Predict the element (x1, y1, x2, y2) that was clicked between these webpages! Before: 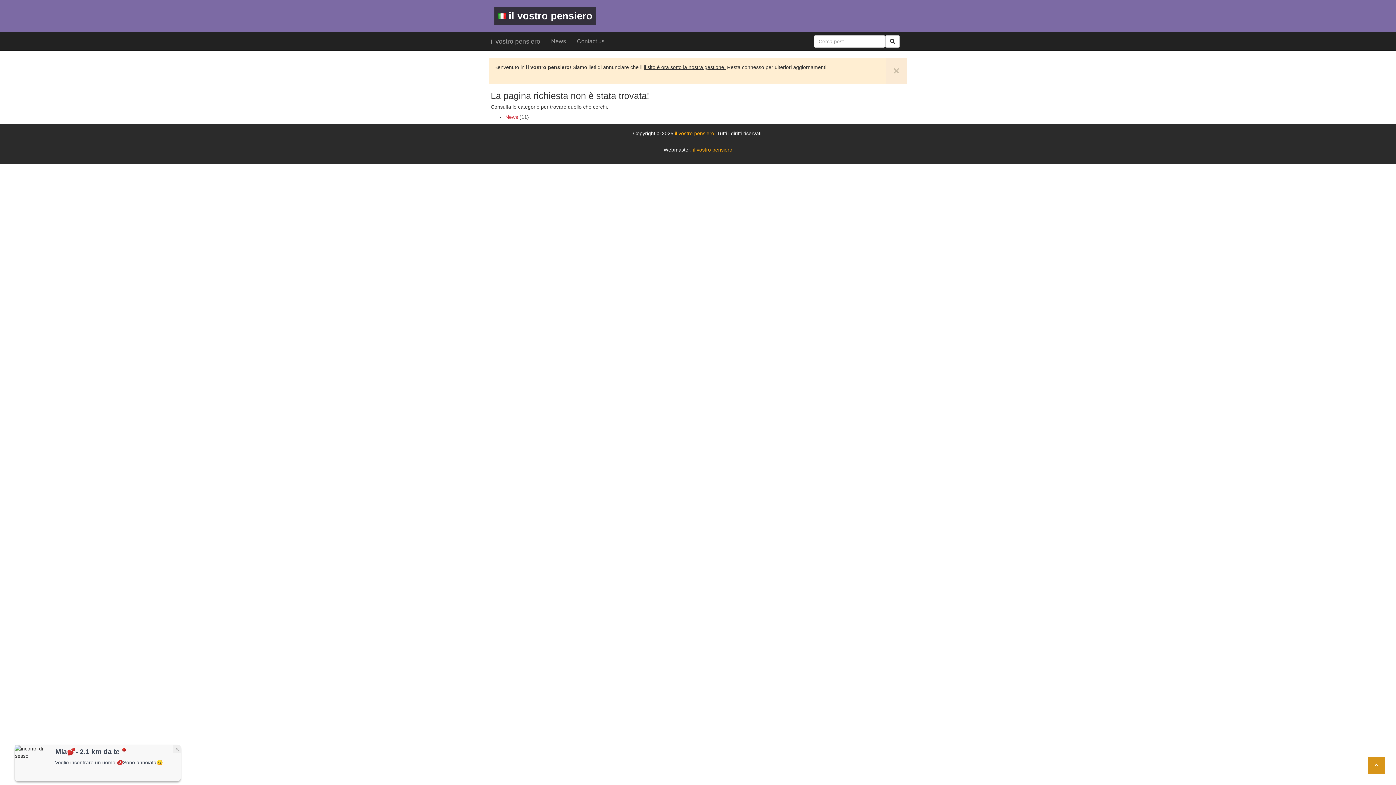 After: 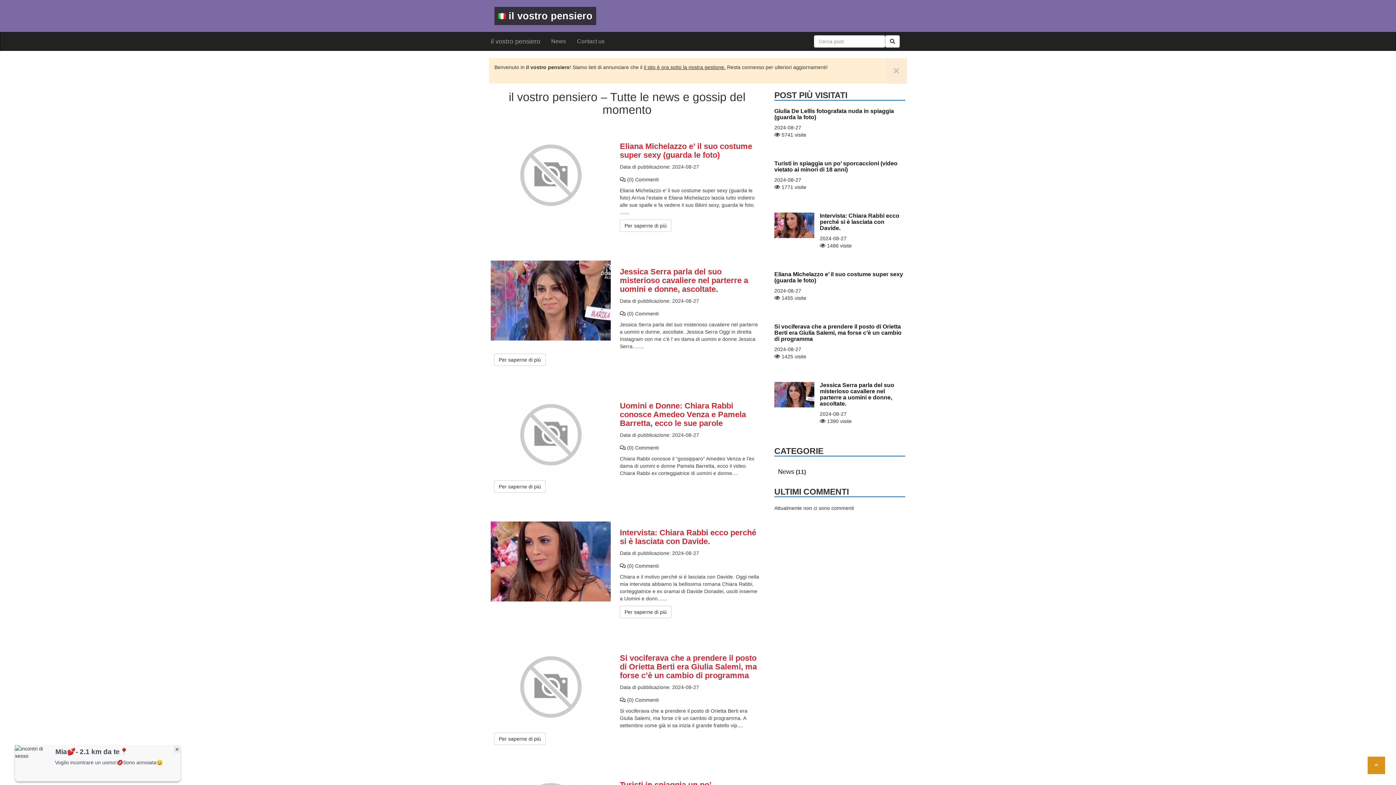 Action: bbox: (675, 130, 714, 136) label: il vostro pensiero